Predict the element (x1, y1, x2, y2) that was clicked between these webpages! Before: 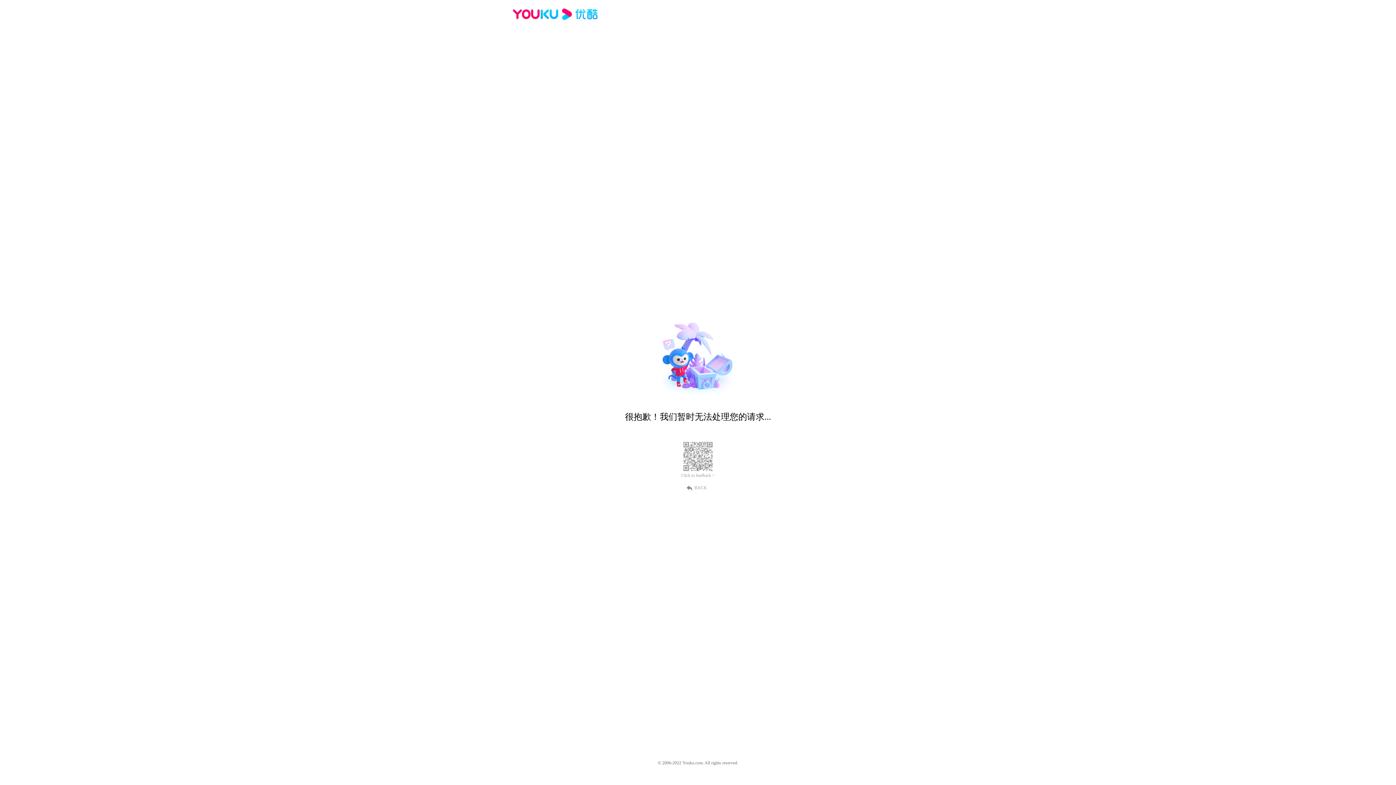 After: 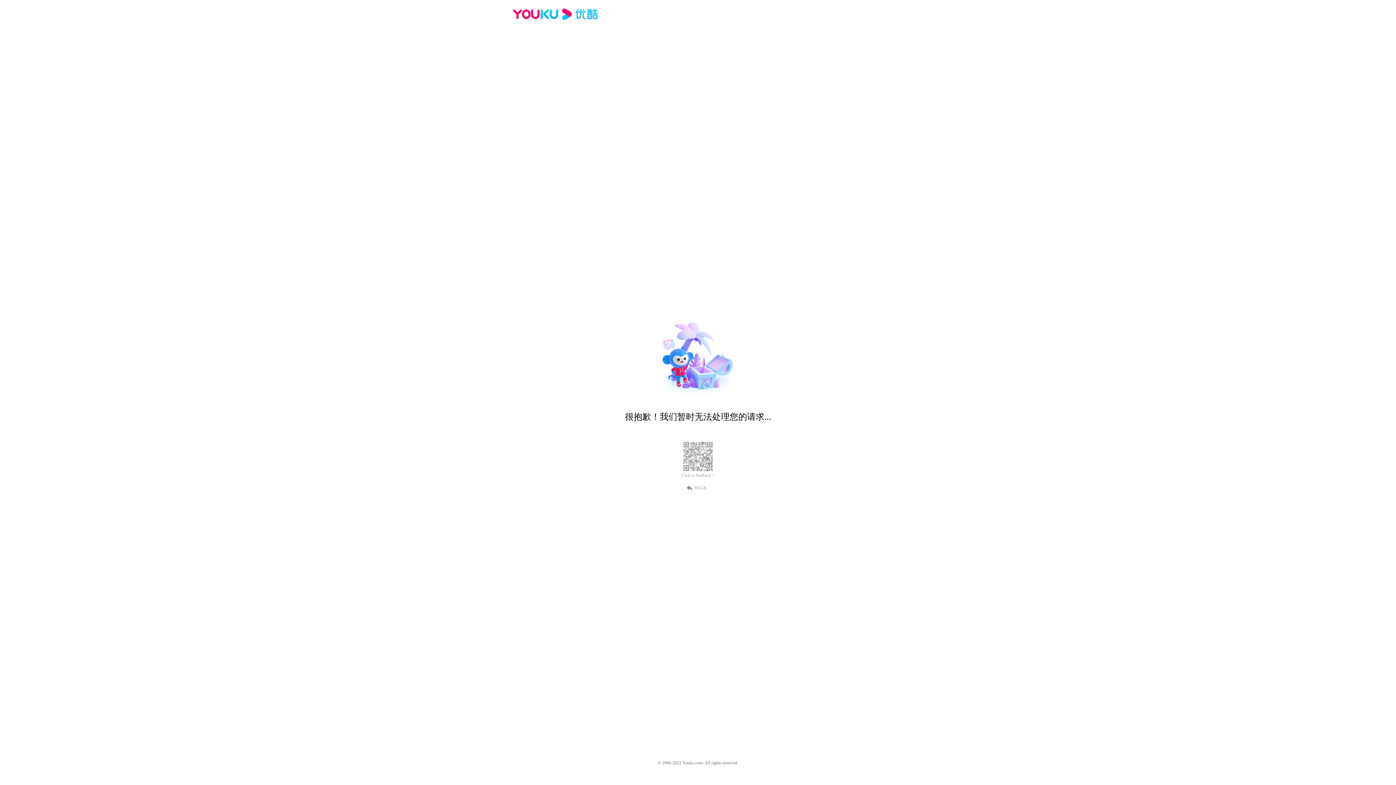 Action: label: BACK bbox: (689, 484, 707, 490)